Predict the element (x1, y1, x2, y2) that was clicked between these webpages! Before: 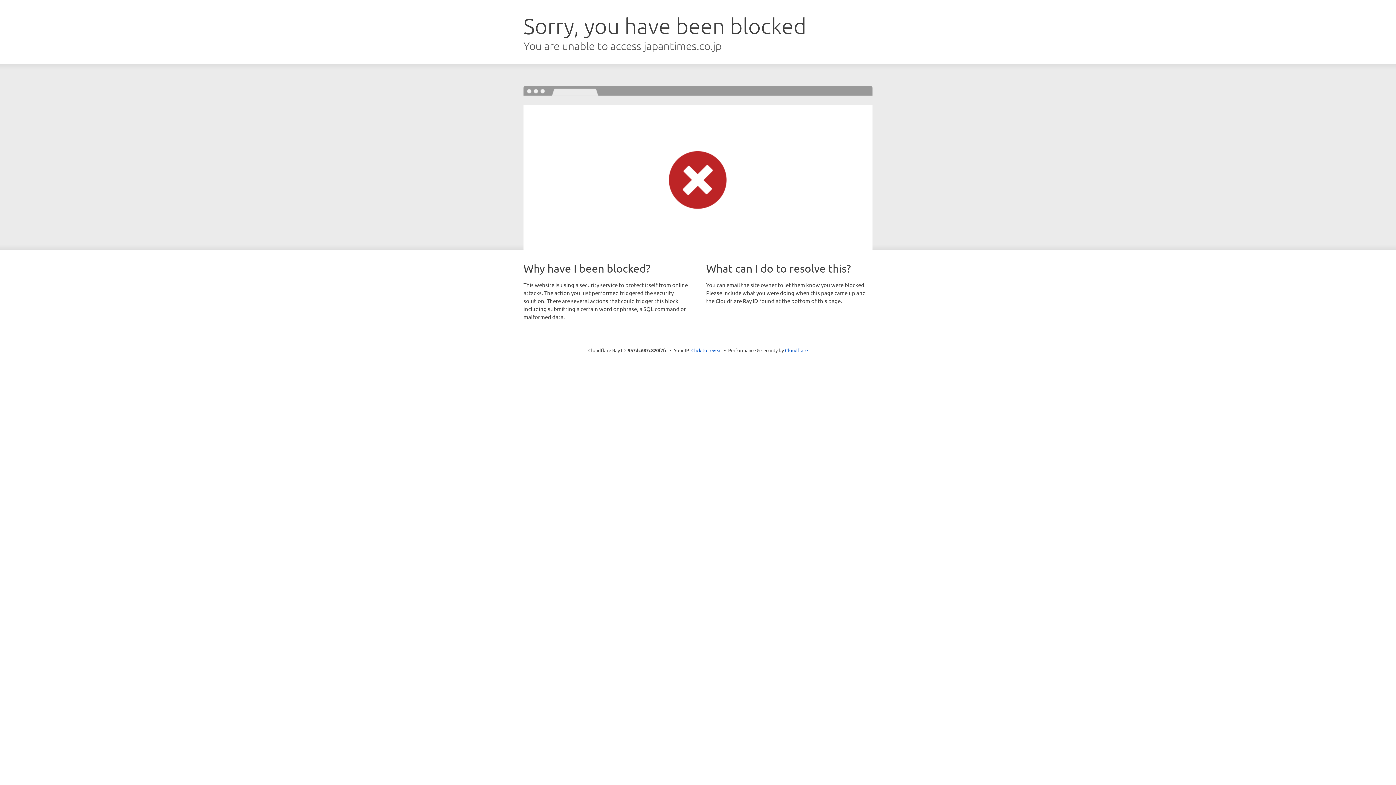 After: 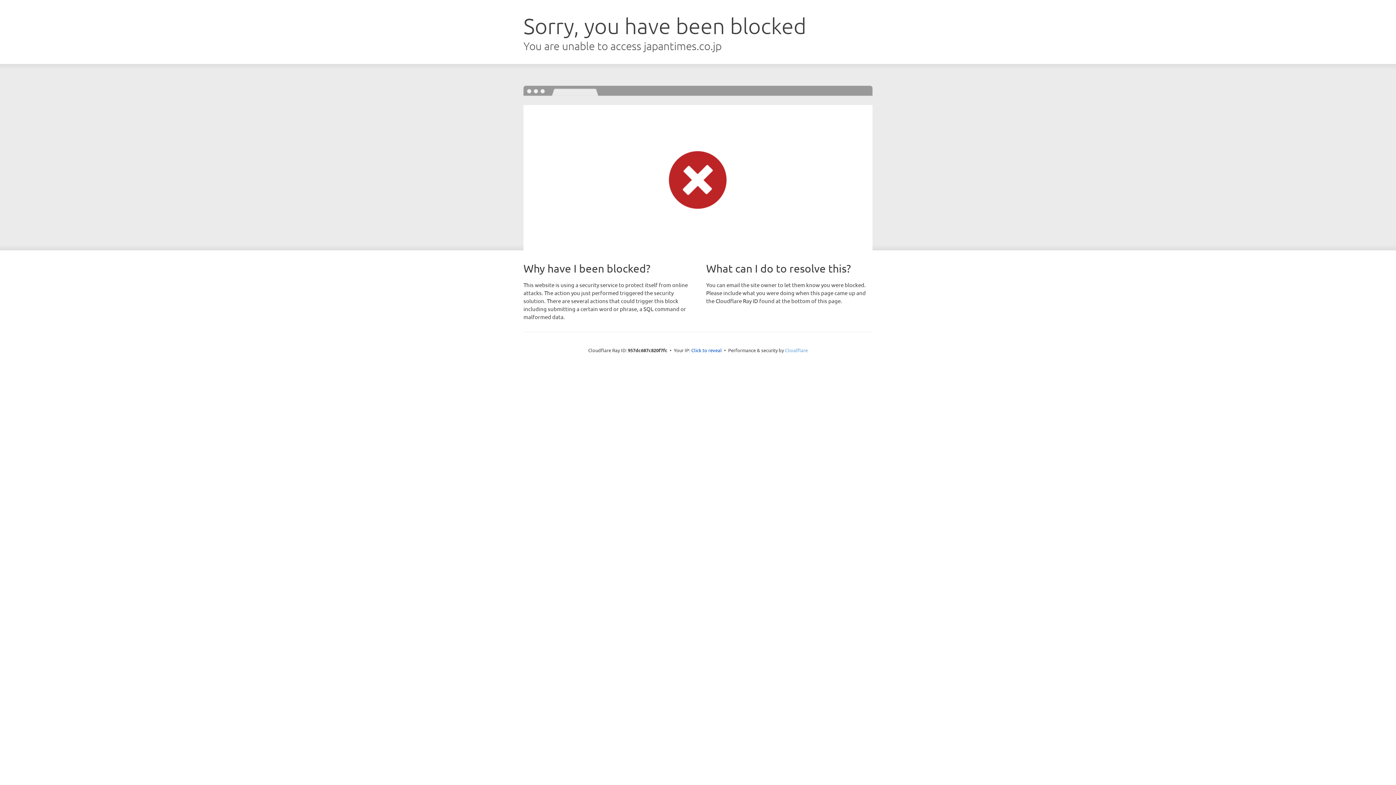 Action: label: Cloudflare bbox: (785, 347, 808, 353)